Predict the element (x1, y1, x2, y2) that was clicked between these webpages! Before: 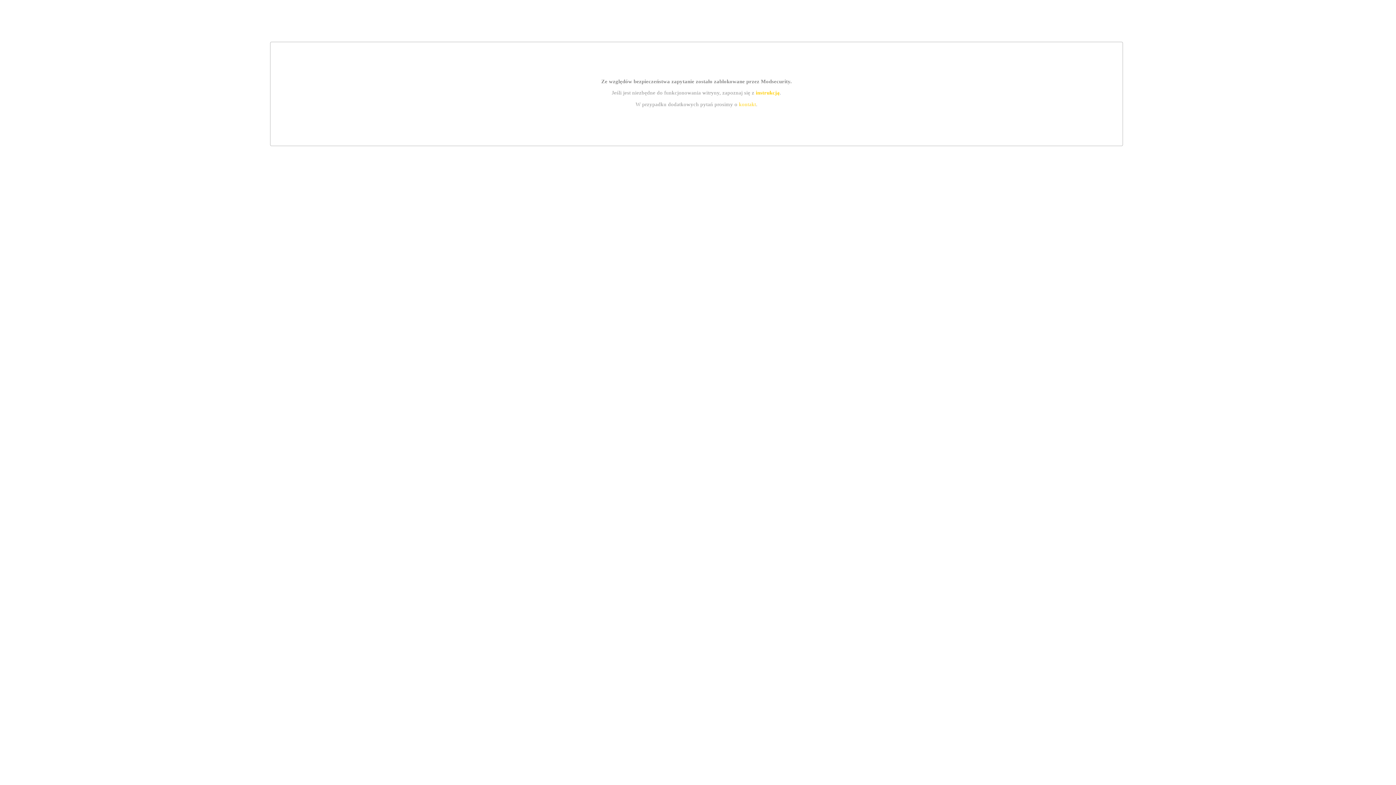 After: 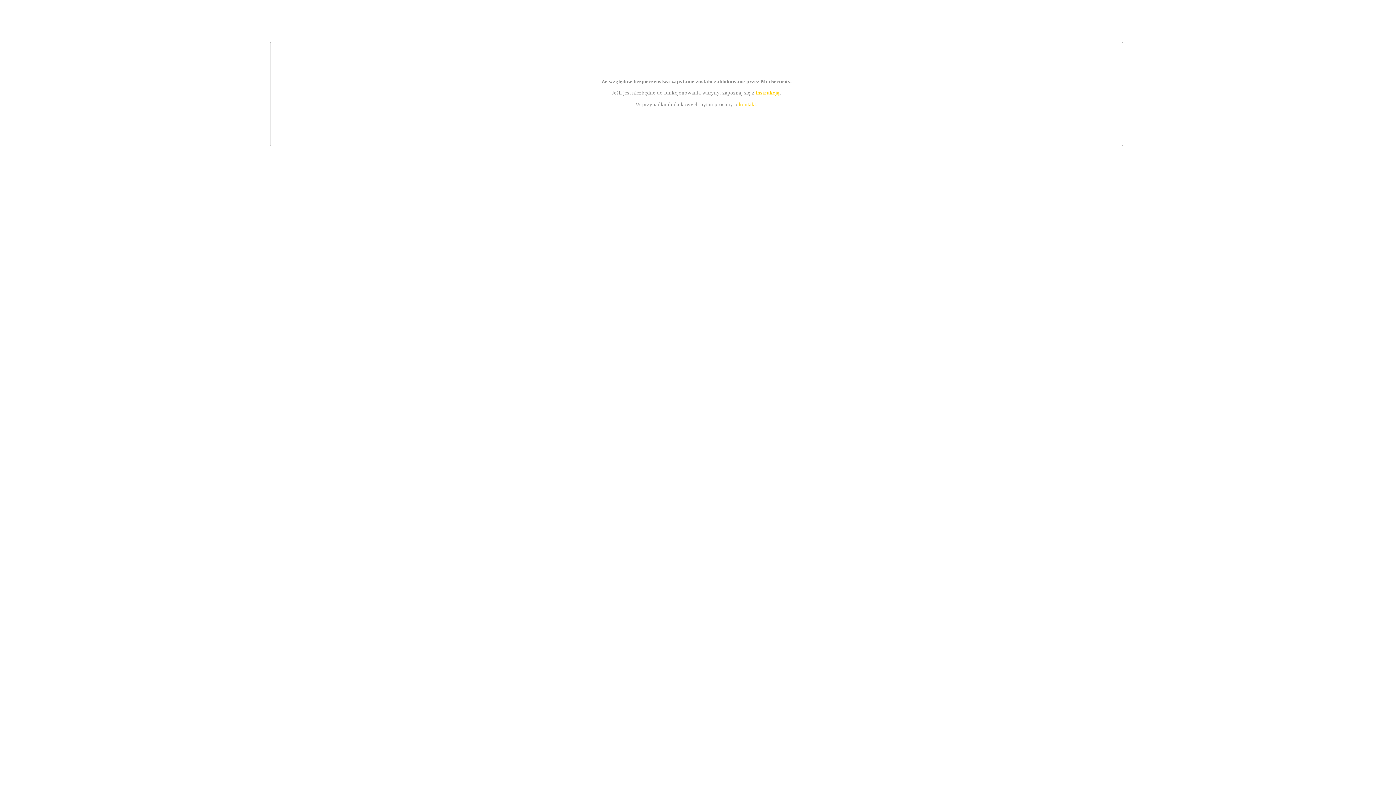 Action: bbox: (755, 89, 779, 95) label: instrukcją